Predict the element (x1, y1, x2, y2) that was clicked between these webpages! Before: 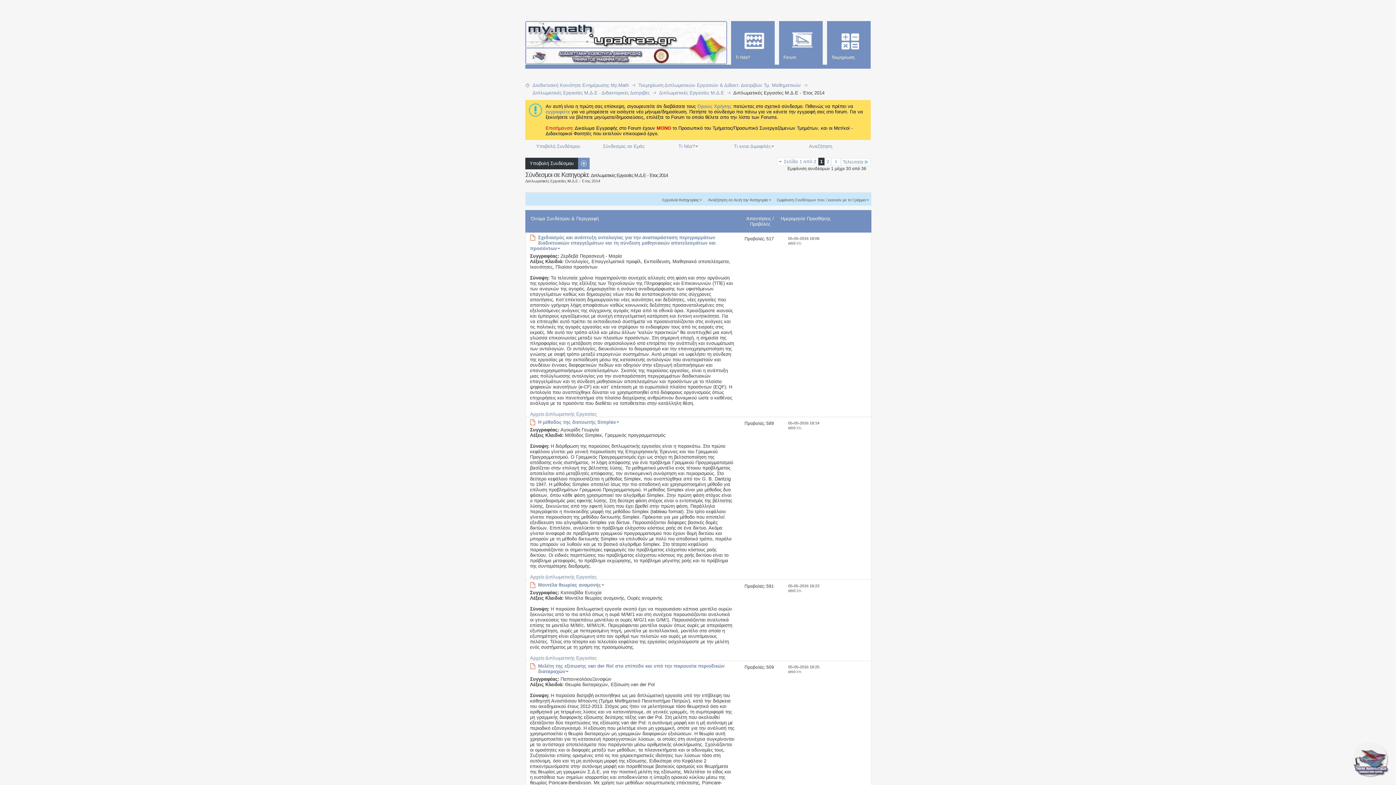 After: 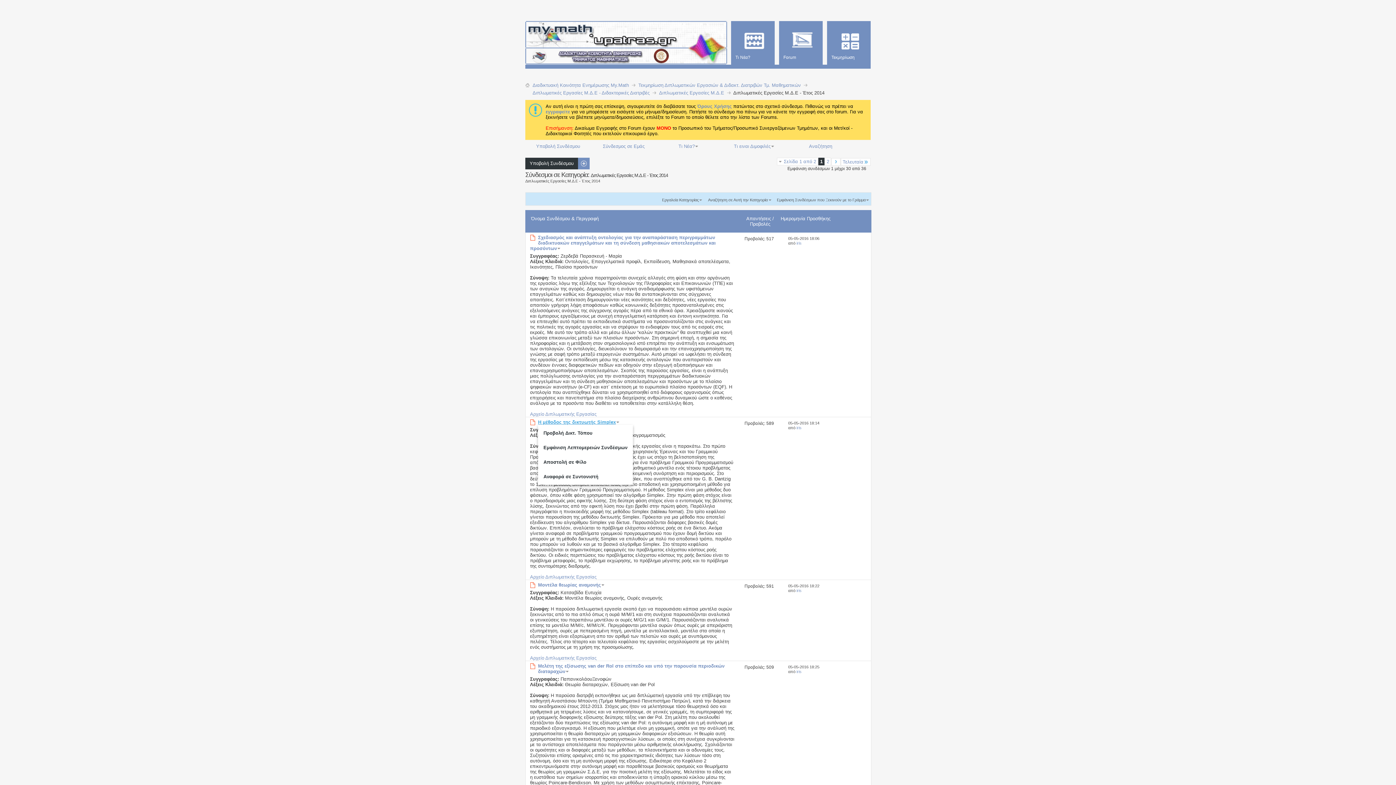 Action: bbox: (538, 419, 621, 425) label: Η μέθοδος της δικτυωτής Simplex